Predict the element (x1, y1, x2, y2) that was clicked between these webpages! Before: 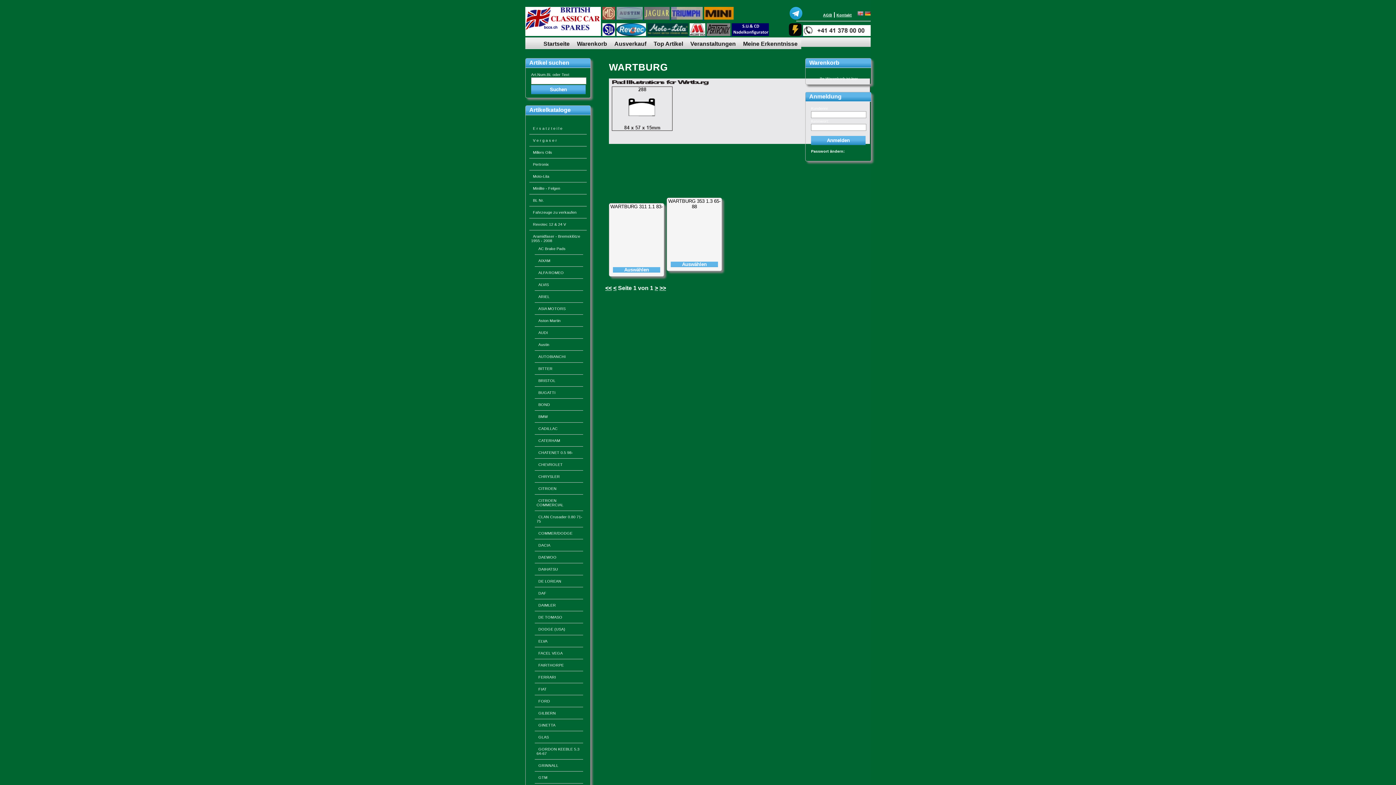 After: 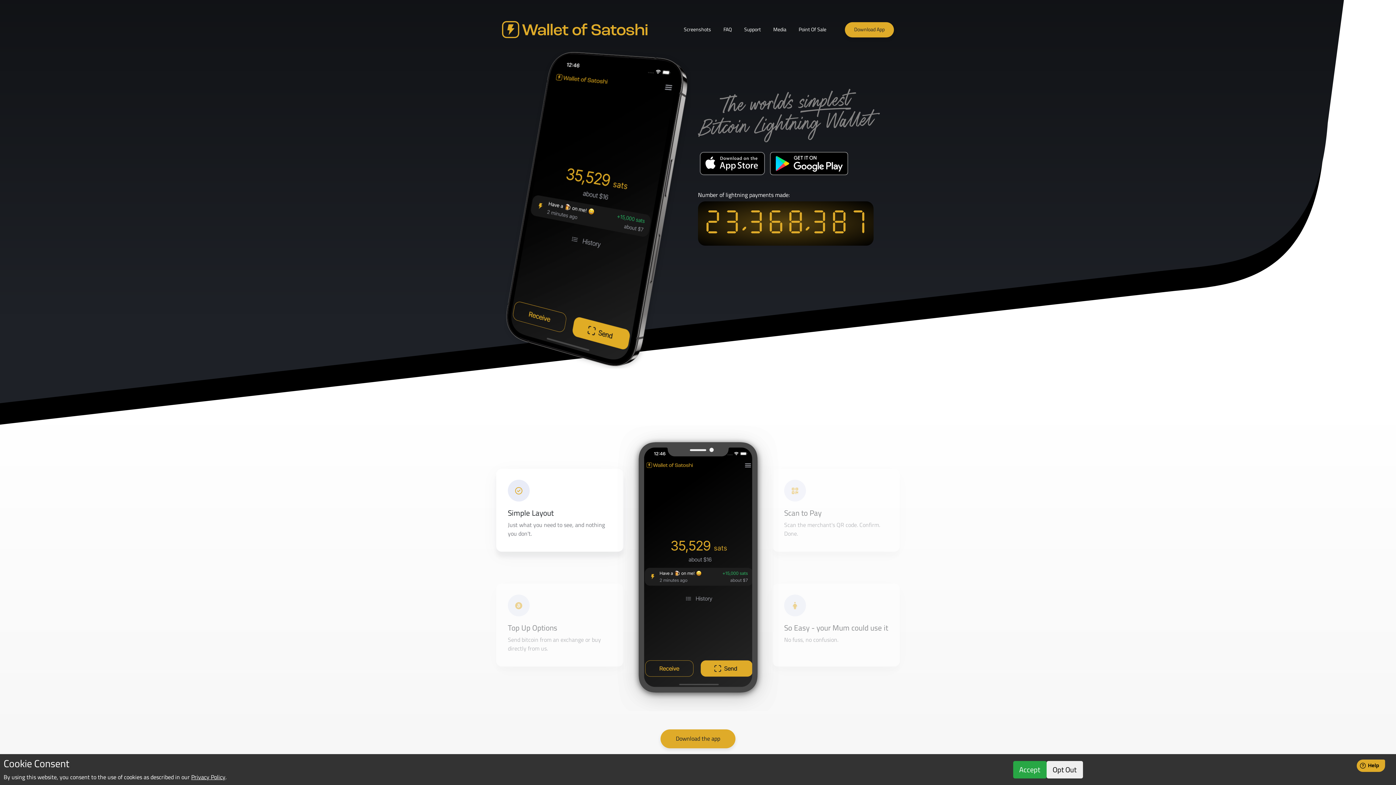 Action: label:   bbox: (789, 30, 803, 37)